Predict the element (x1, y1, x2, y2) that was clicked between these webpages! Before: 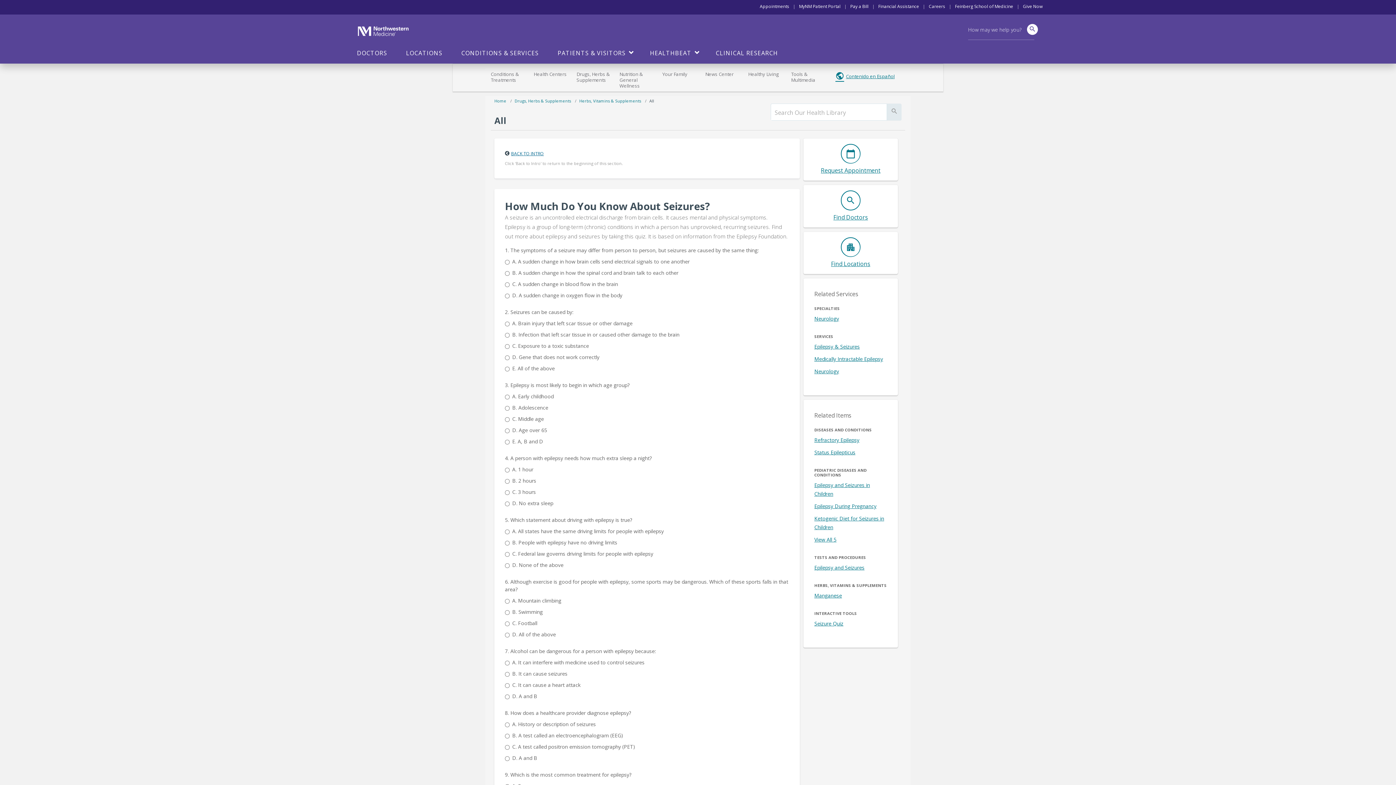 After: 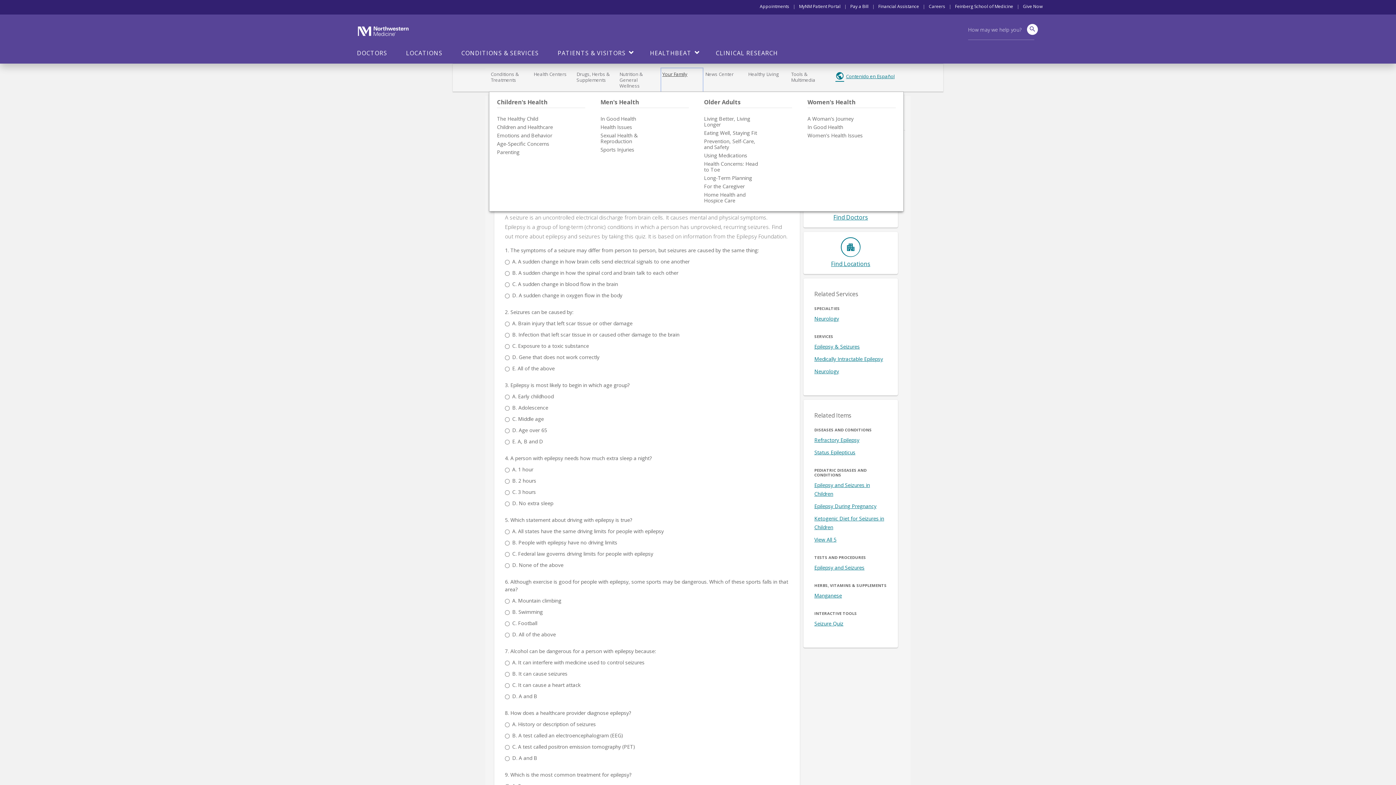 Action: bbox: (660, 67, 703, 92) label: Your Family